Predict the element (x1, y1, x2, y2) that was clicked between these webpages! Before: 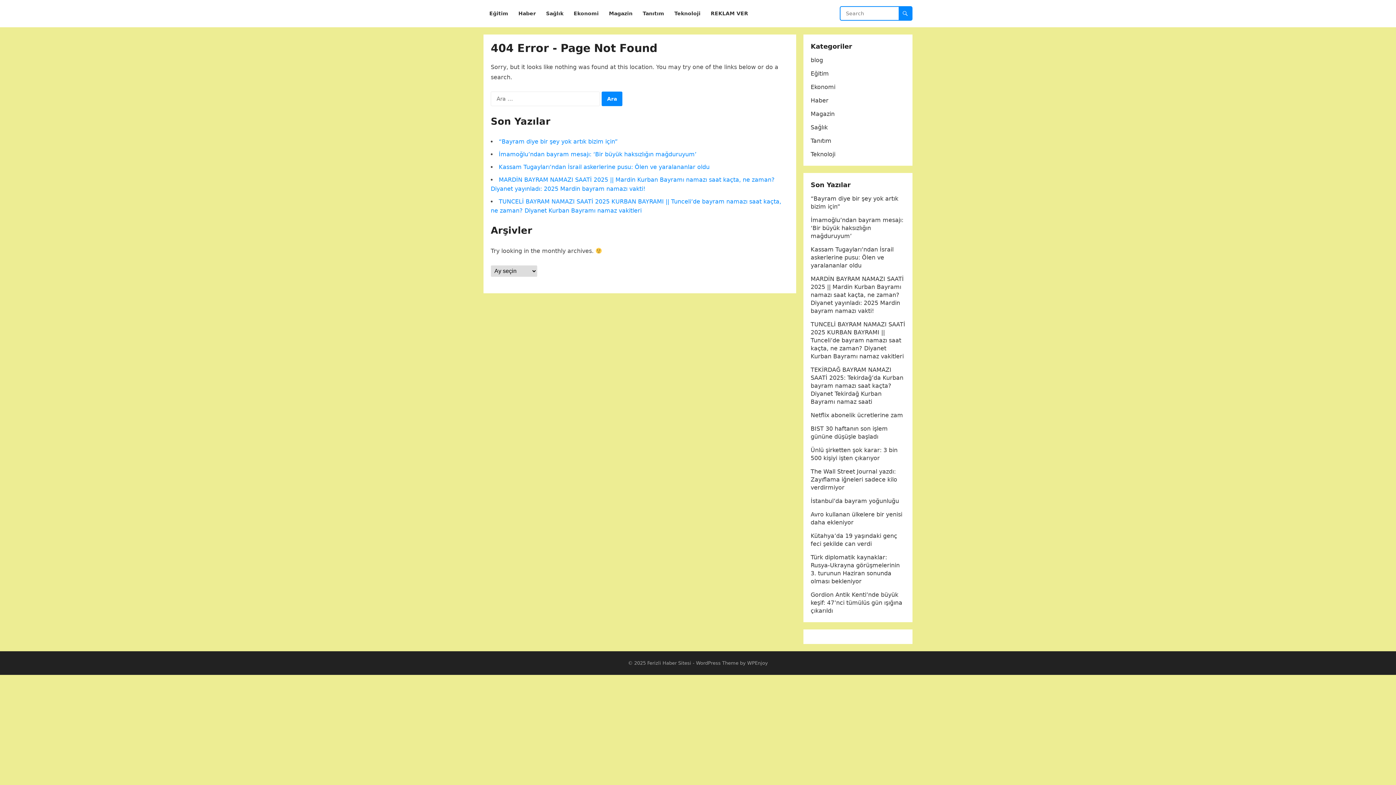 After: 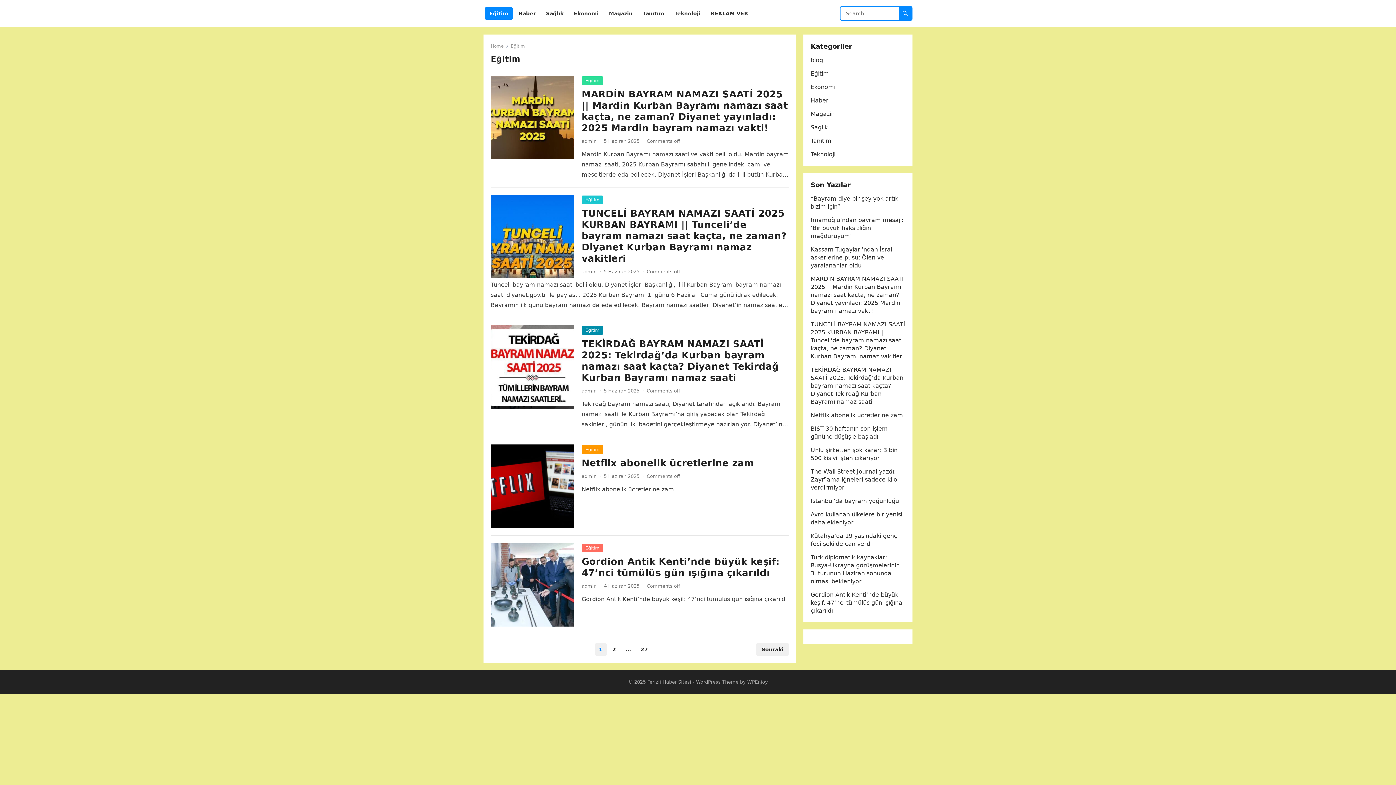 Action: bbox: (485, 0, 512, 27) label: Eğitim